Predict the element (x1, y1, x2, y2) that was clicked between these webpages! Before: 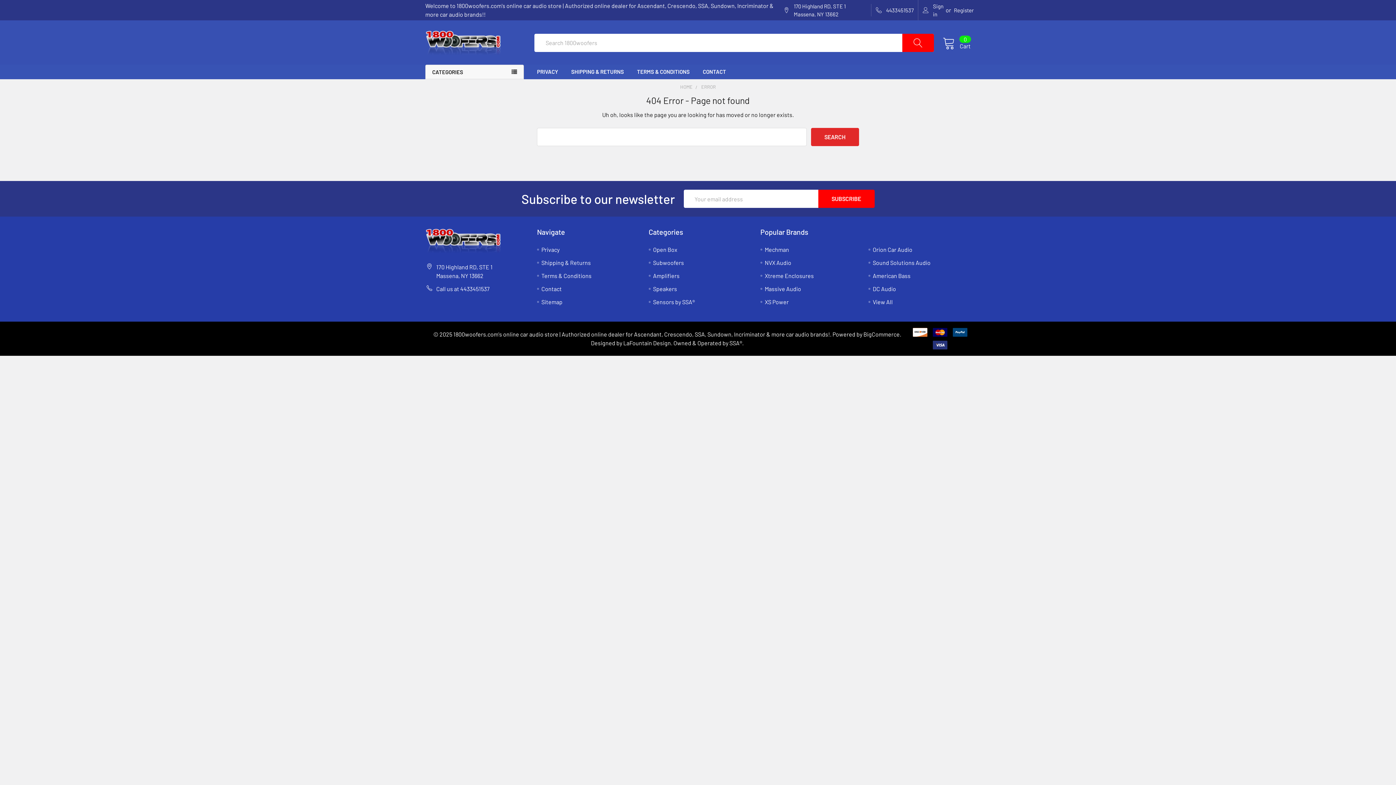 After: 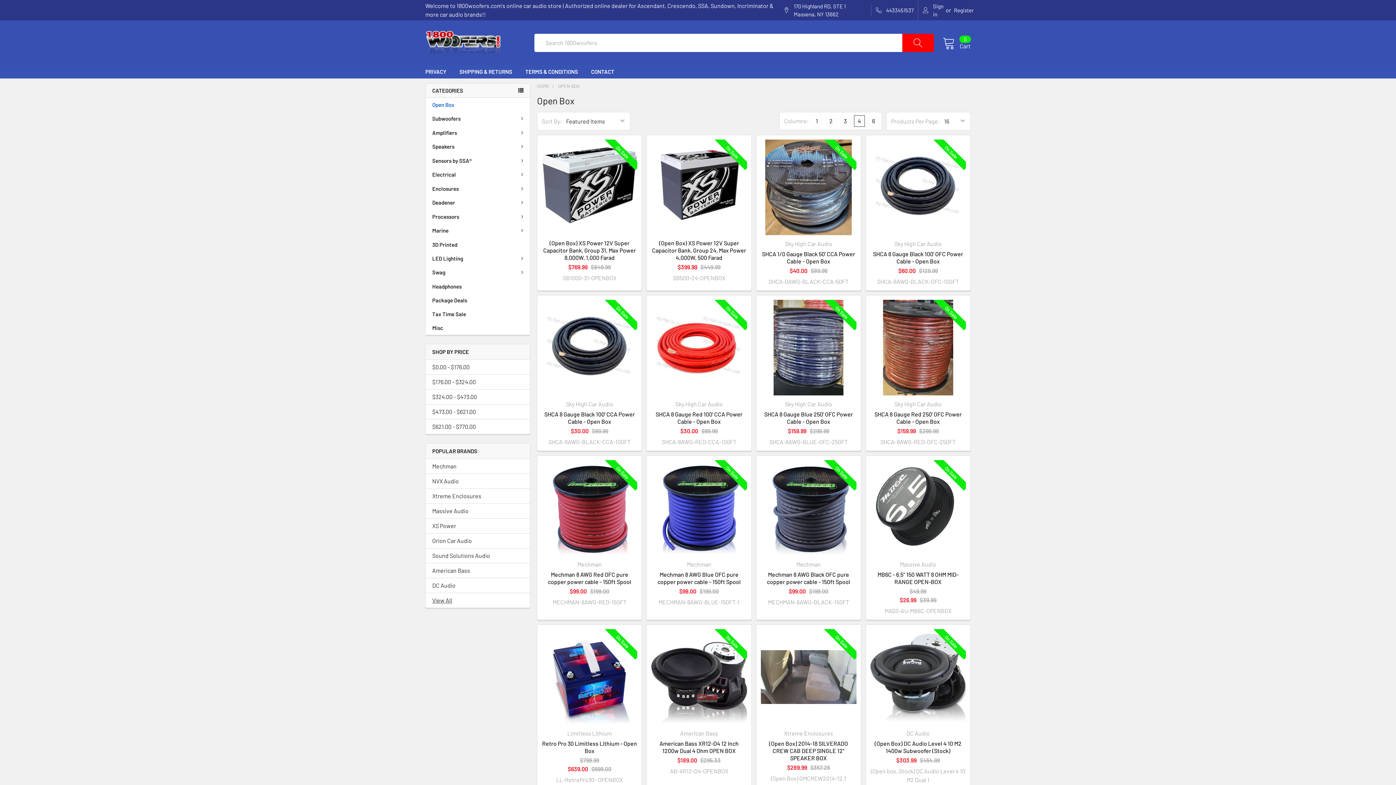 Action: bbox: (653, 246, 677, 253) label: Open Box